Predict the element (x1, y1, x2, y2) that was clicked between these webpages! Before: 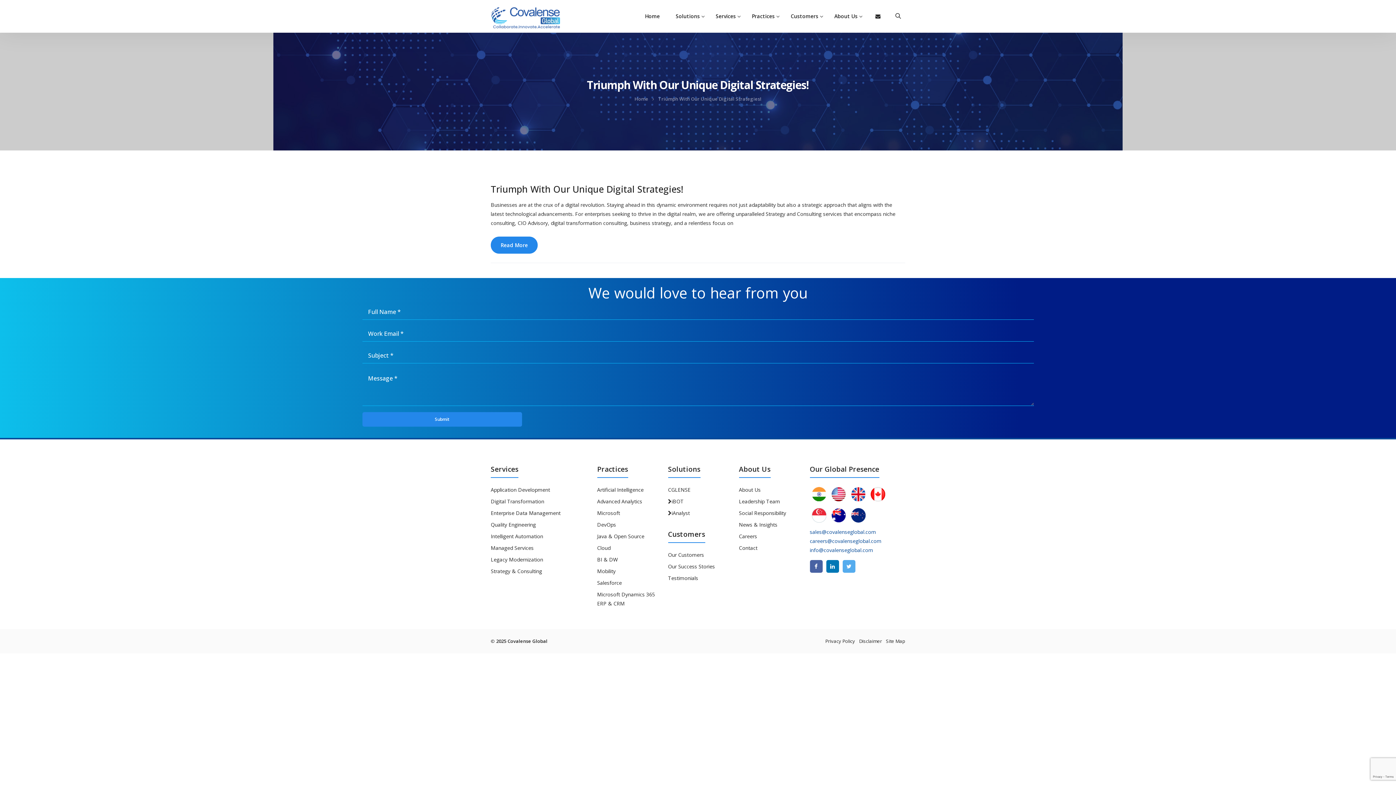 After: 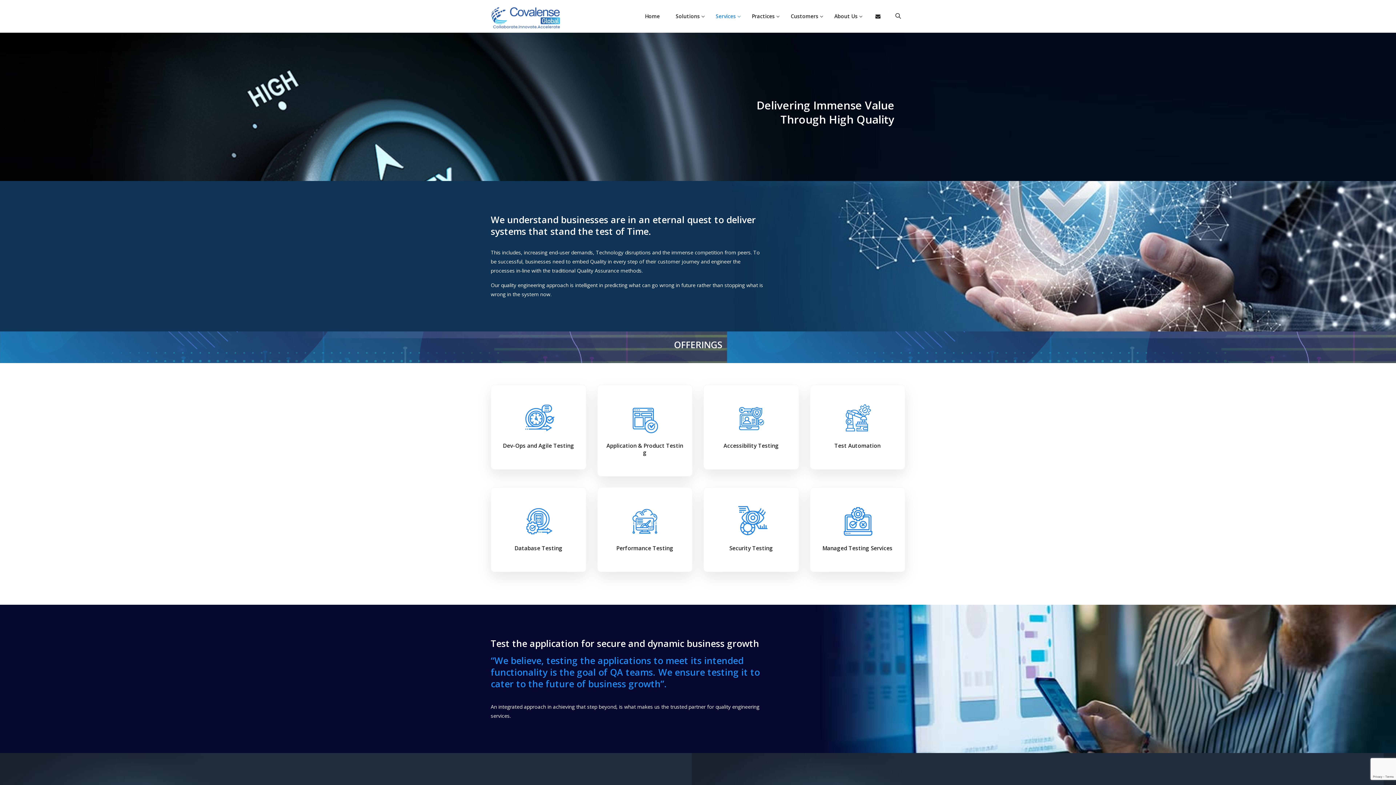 Action: label: Quality Engineering bbox: (490, 521, 536, 528)